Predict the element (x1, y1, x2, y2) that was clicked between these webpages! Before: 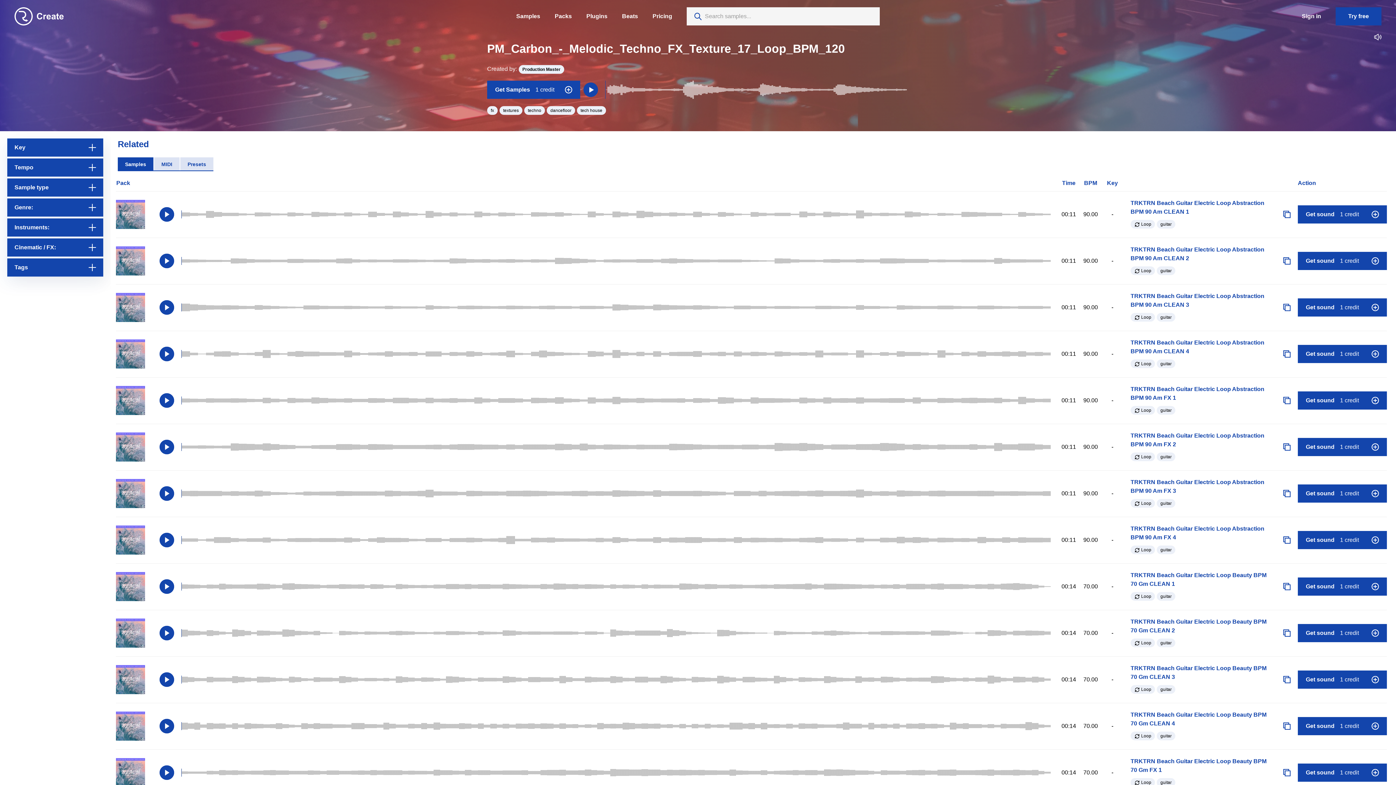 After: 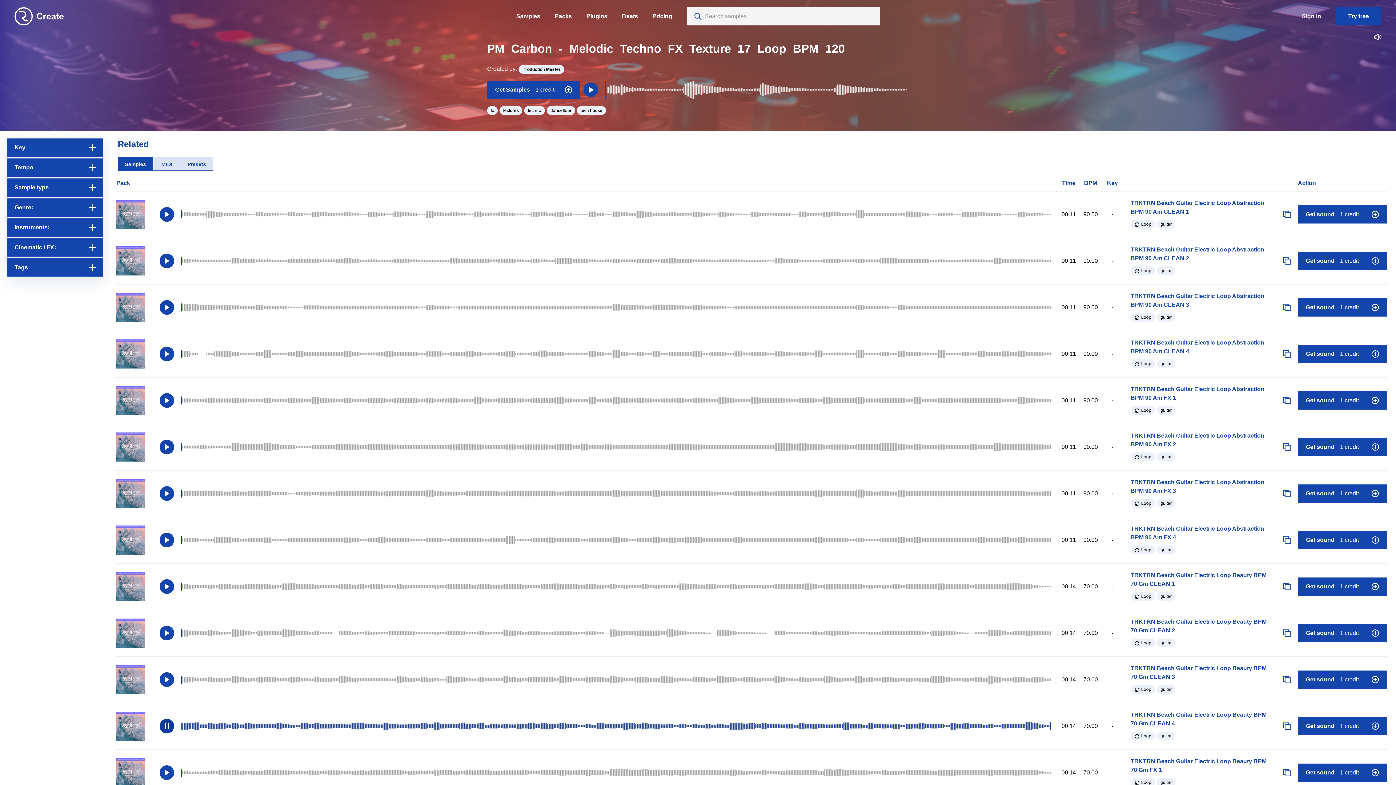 Action: label: Play bbox: (159, 719, 174, 733)